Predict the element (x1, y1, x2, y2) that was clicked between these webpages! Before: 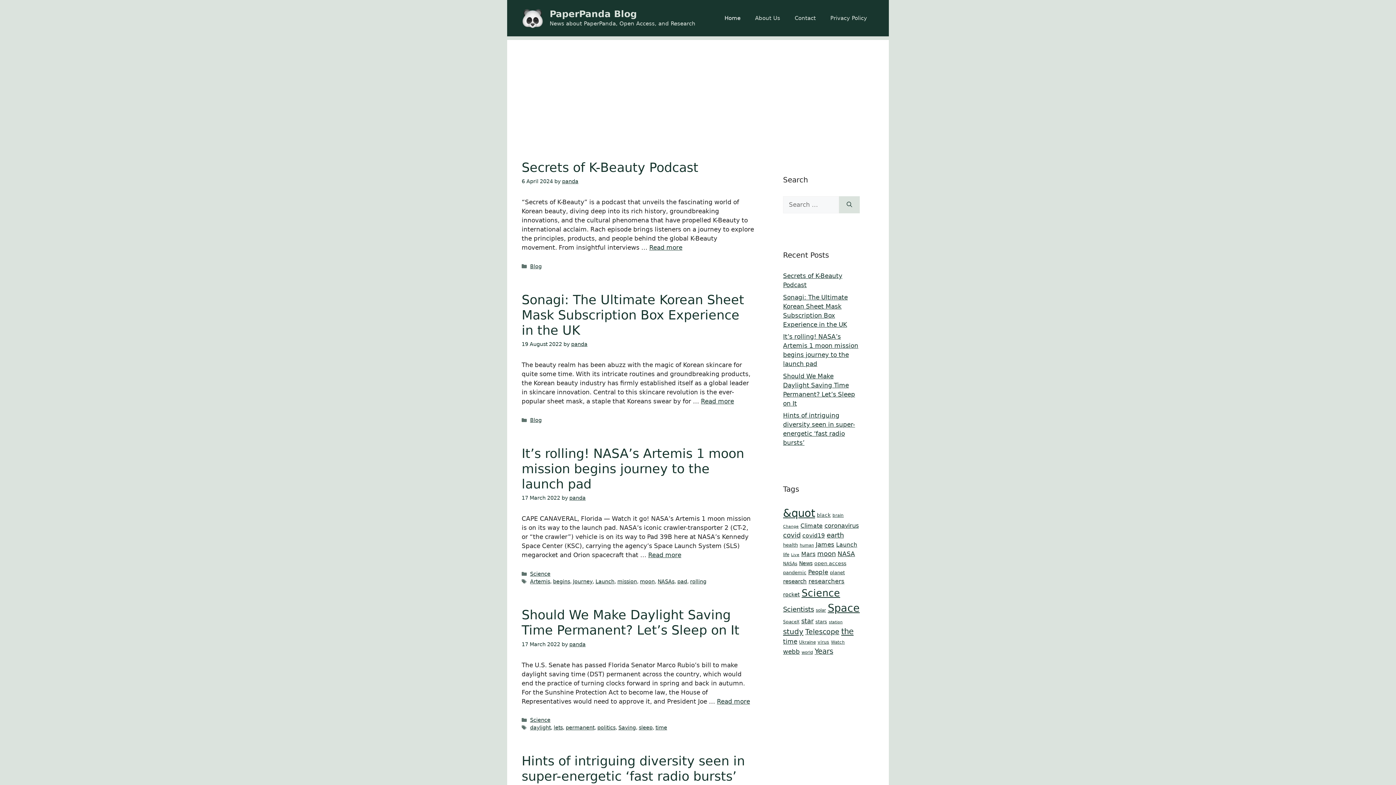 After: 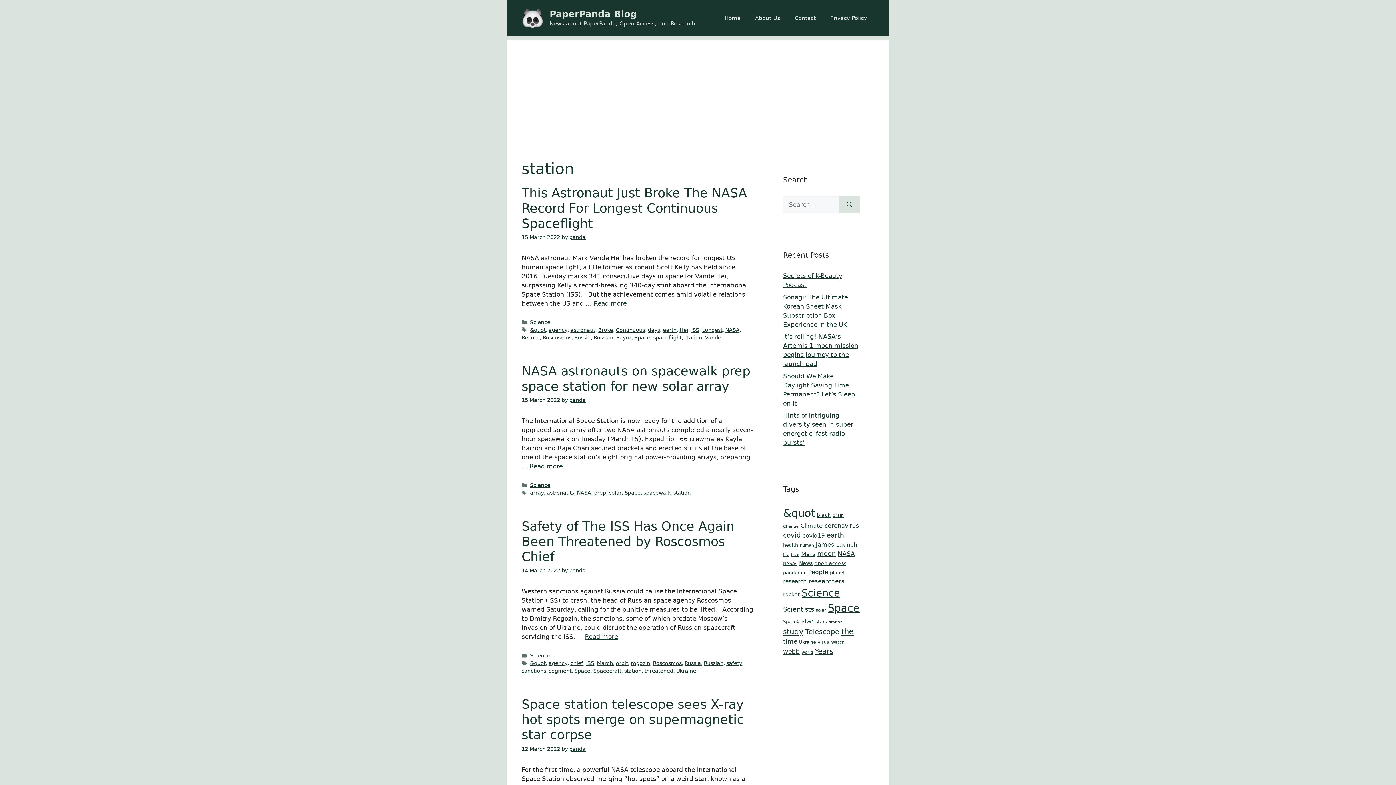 Action: label: station (66 items) bbox: (829, 620, 842, 624)